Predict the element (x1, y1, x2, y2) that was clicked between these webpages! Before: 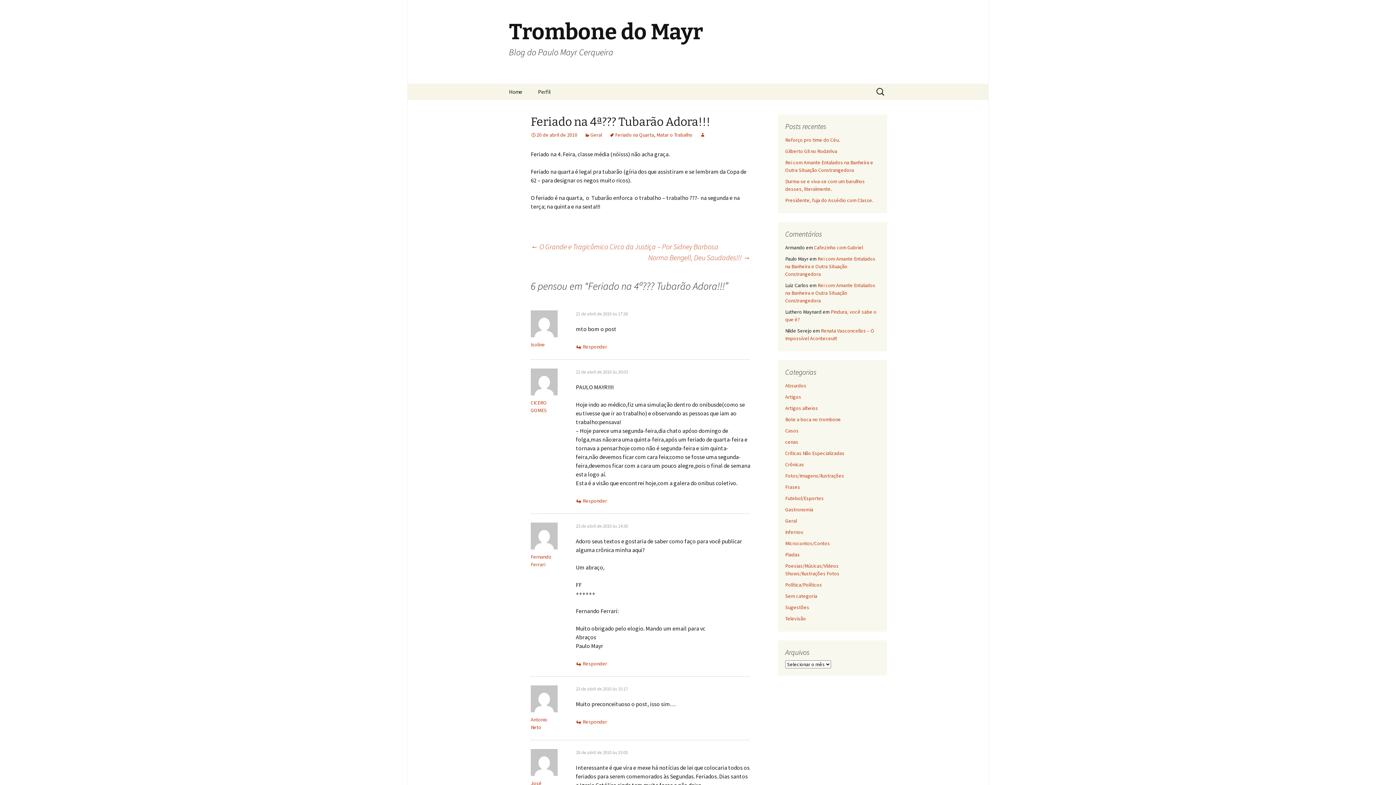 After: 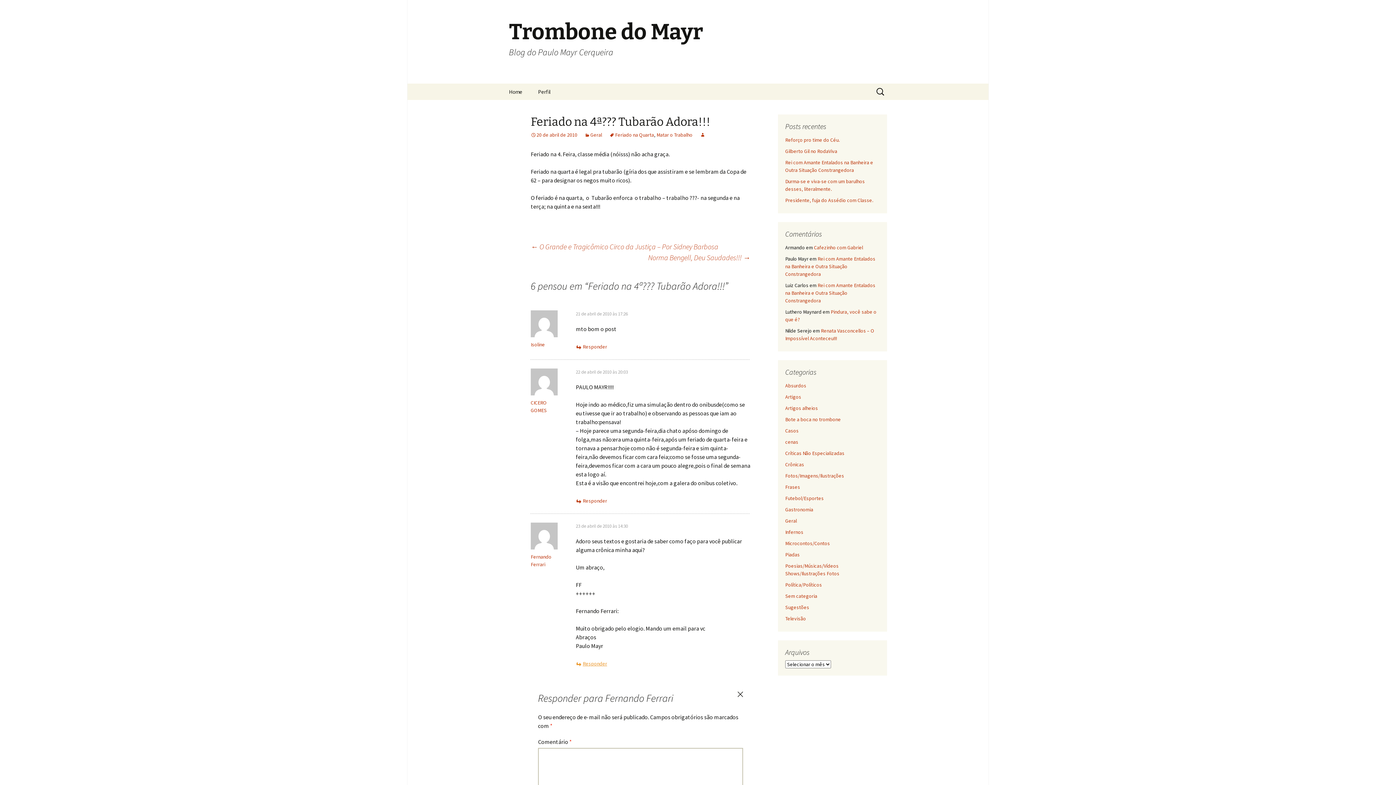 Action: bbox: (576, 660, 607, 667) label: Responder para Fernando Ferrari